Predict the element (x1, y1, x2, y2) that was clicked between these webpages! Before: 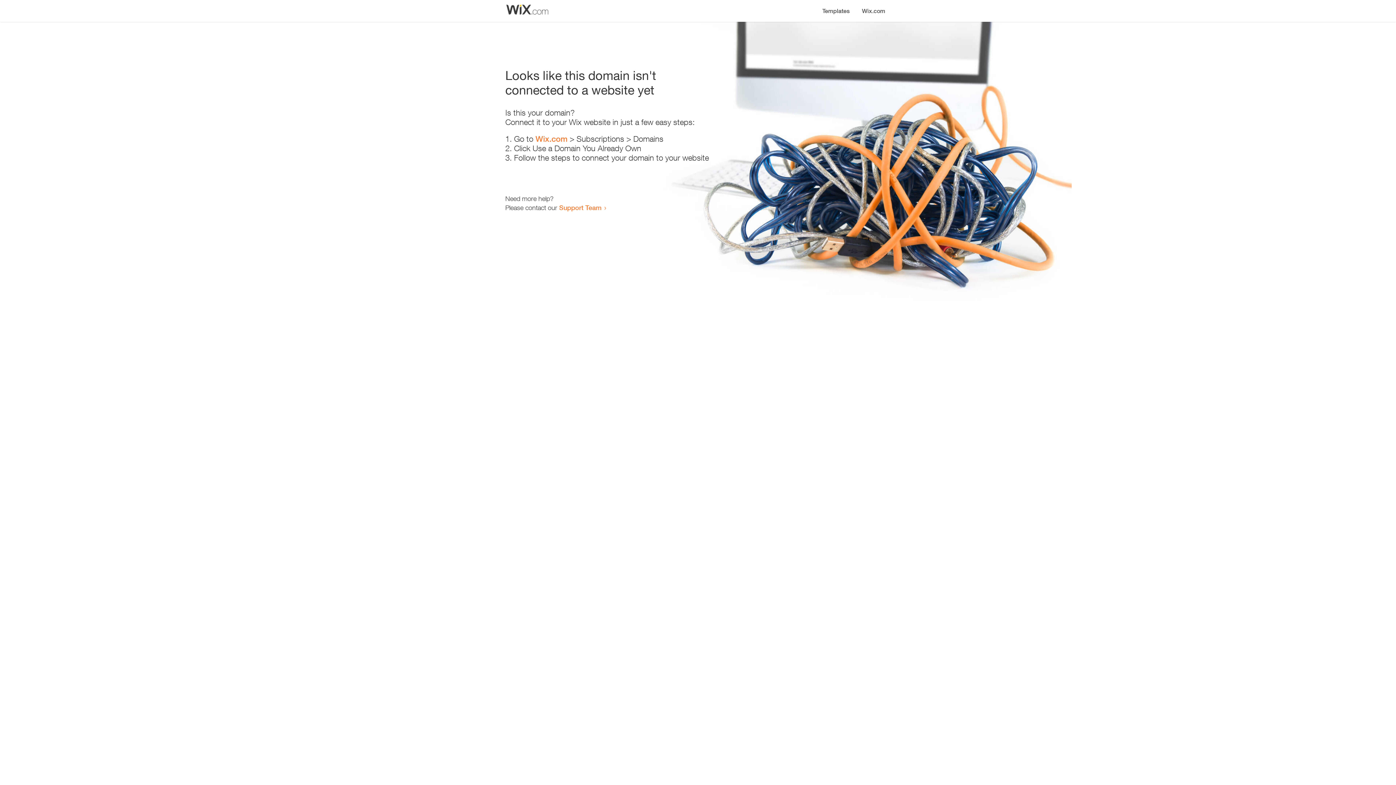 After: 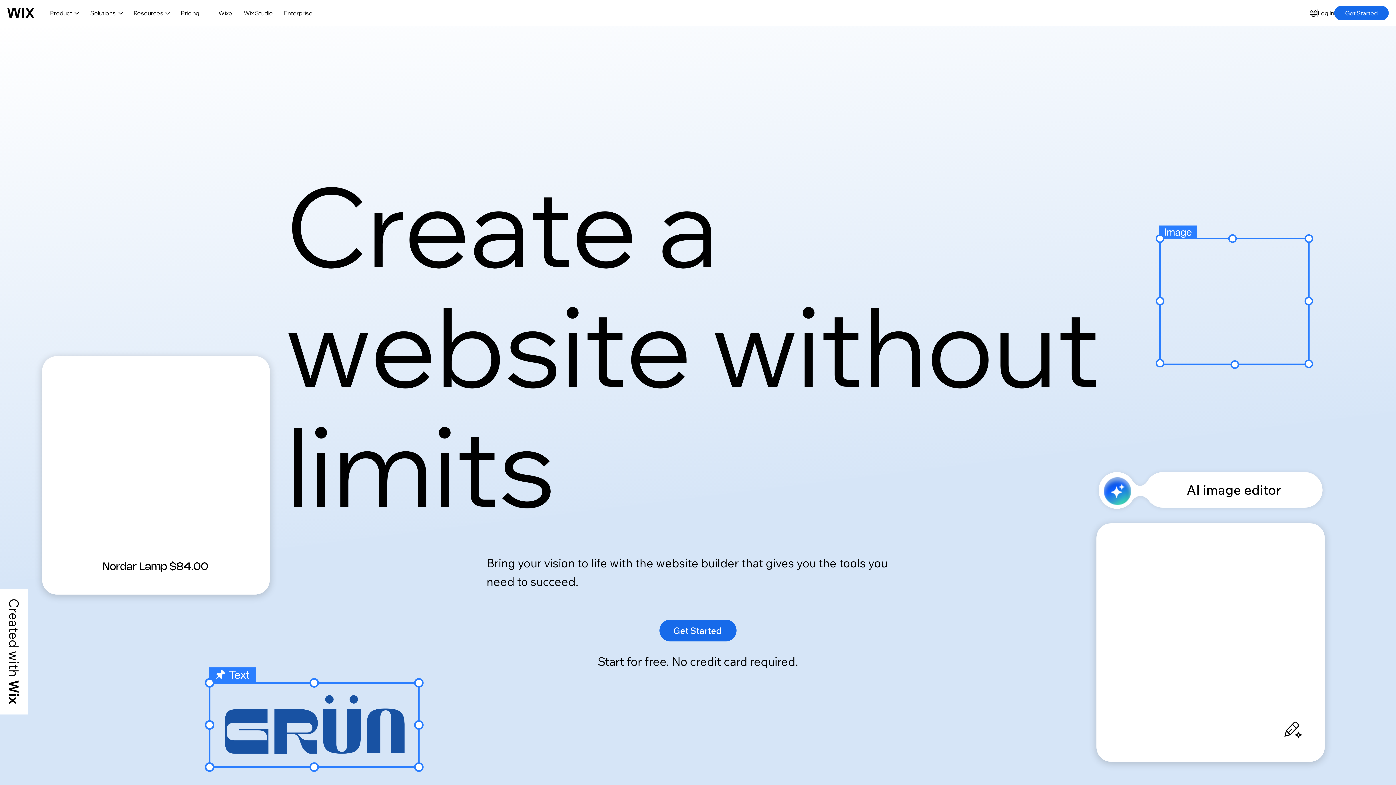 Action: label: Wix.com bbox: (856, 0, 890, 14)